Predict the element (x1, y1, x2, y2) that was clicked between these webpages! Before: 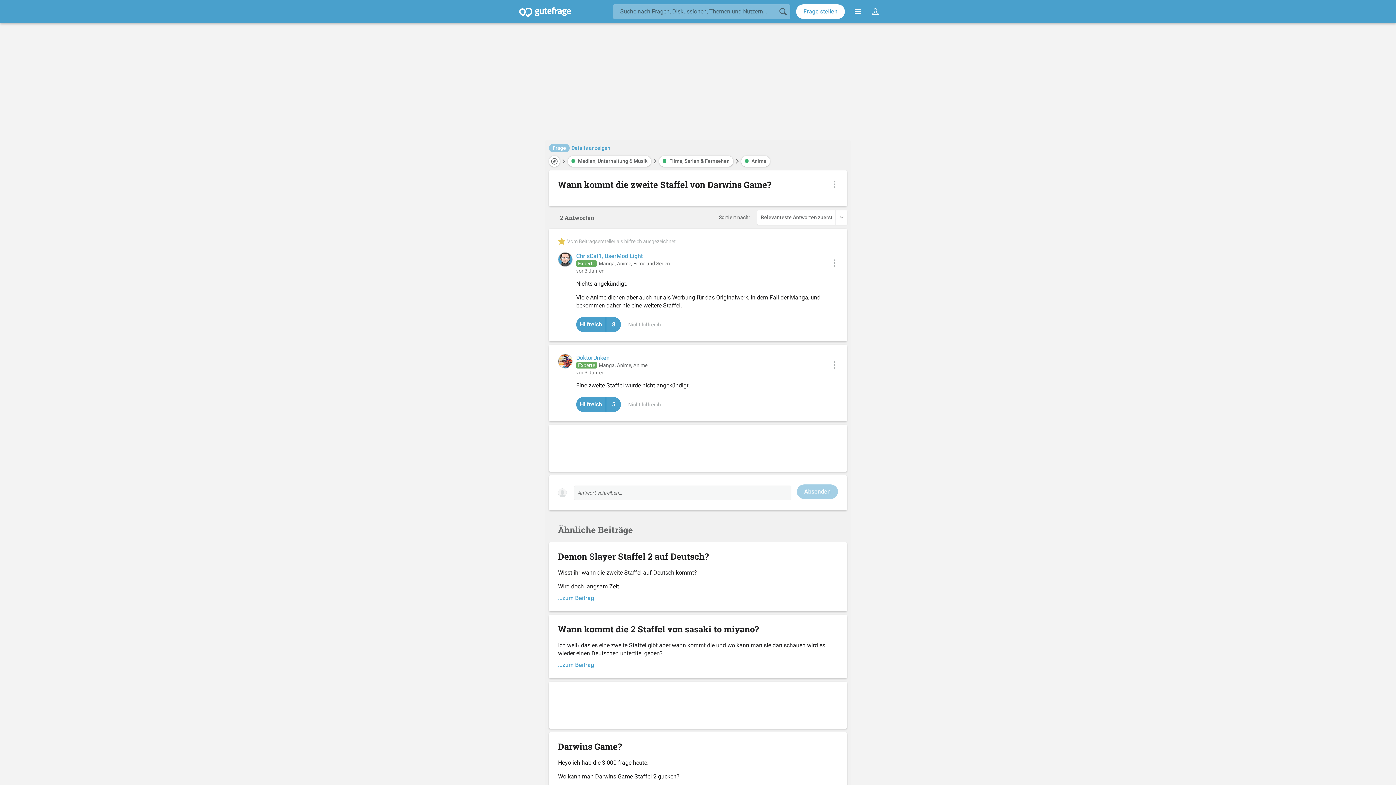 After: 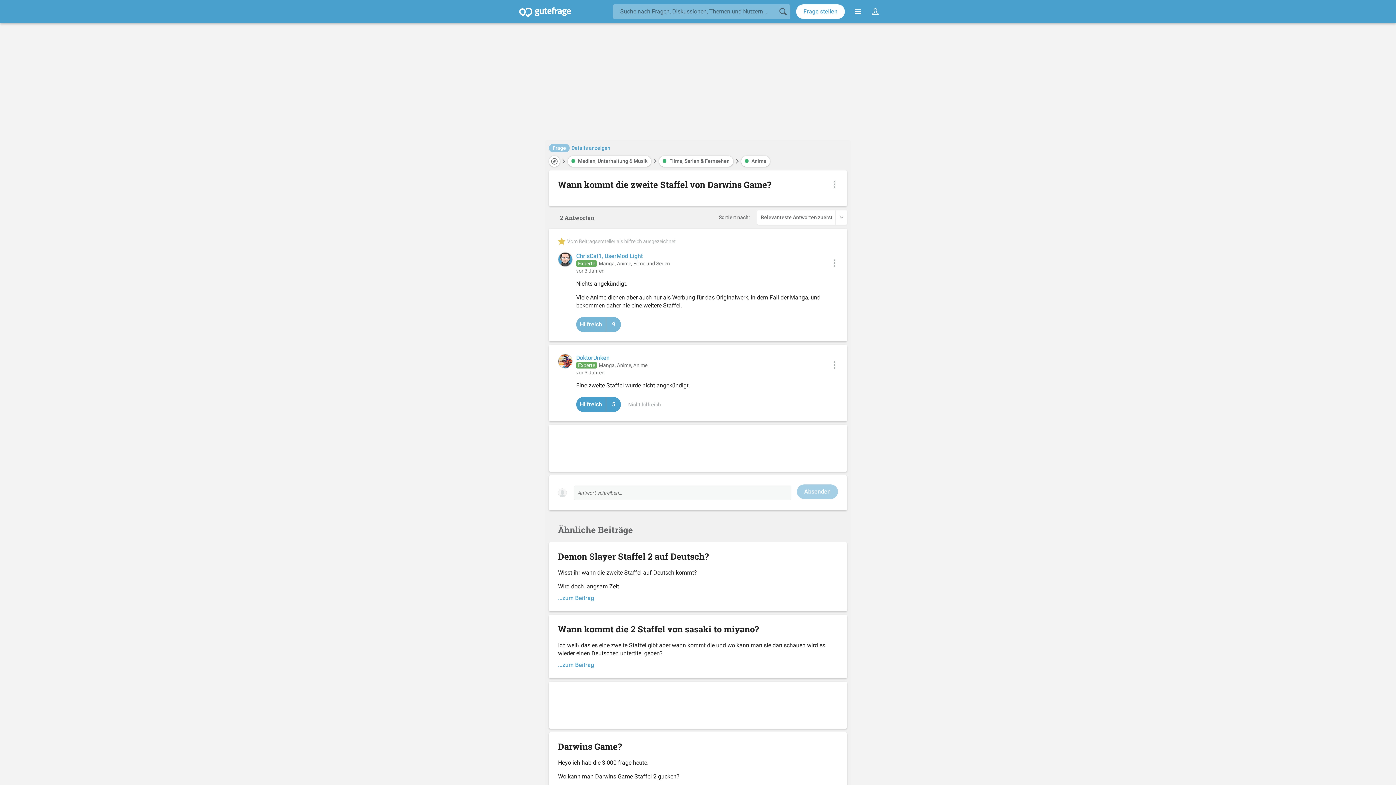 Action: label: 8 Hilfreich bbox: (576, 317, 621, 332)